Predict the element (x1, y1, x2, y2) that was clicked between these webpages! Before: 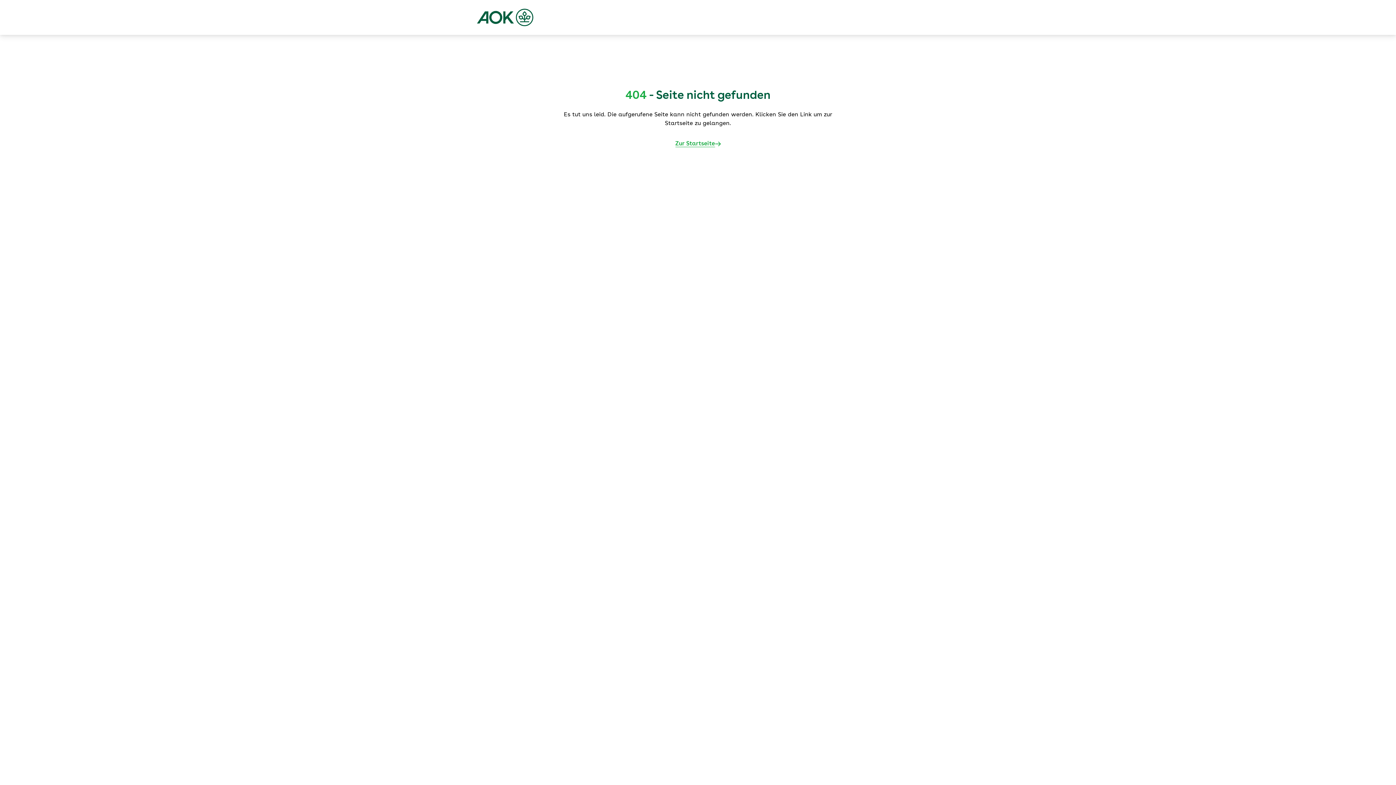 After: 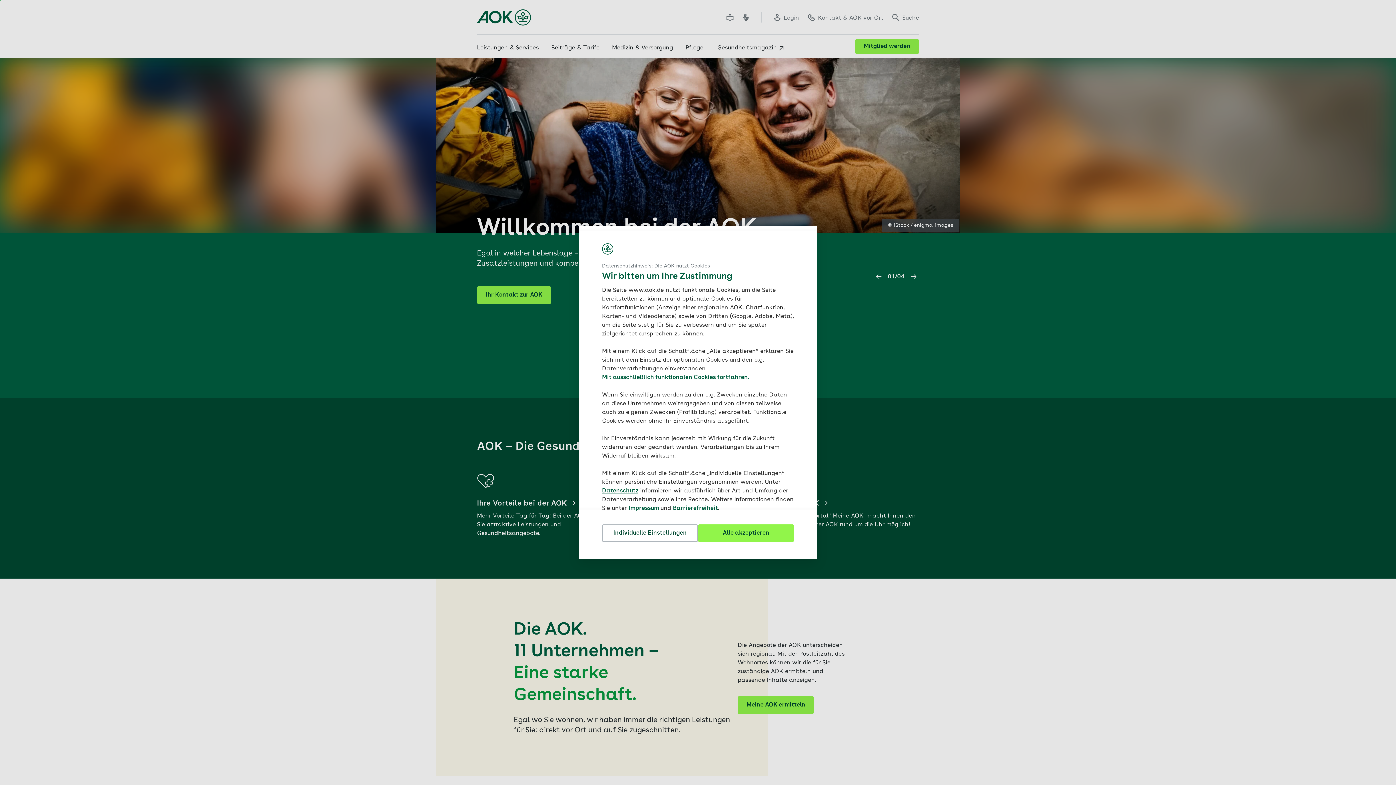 Action: bbox: (675, 139, 720, 148) label: Zur Startseite